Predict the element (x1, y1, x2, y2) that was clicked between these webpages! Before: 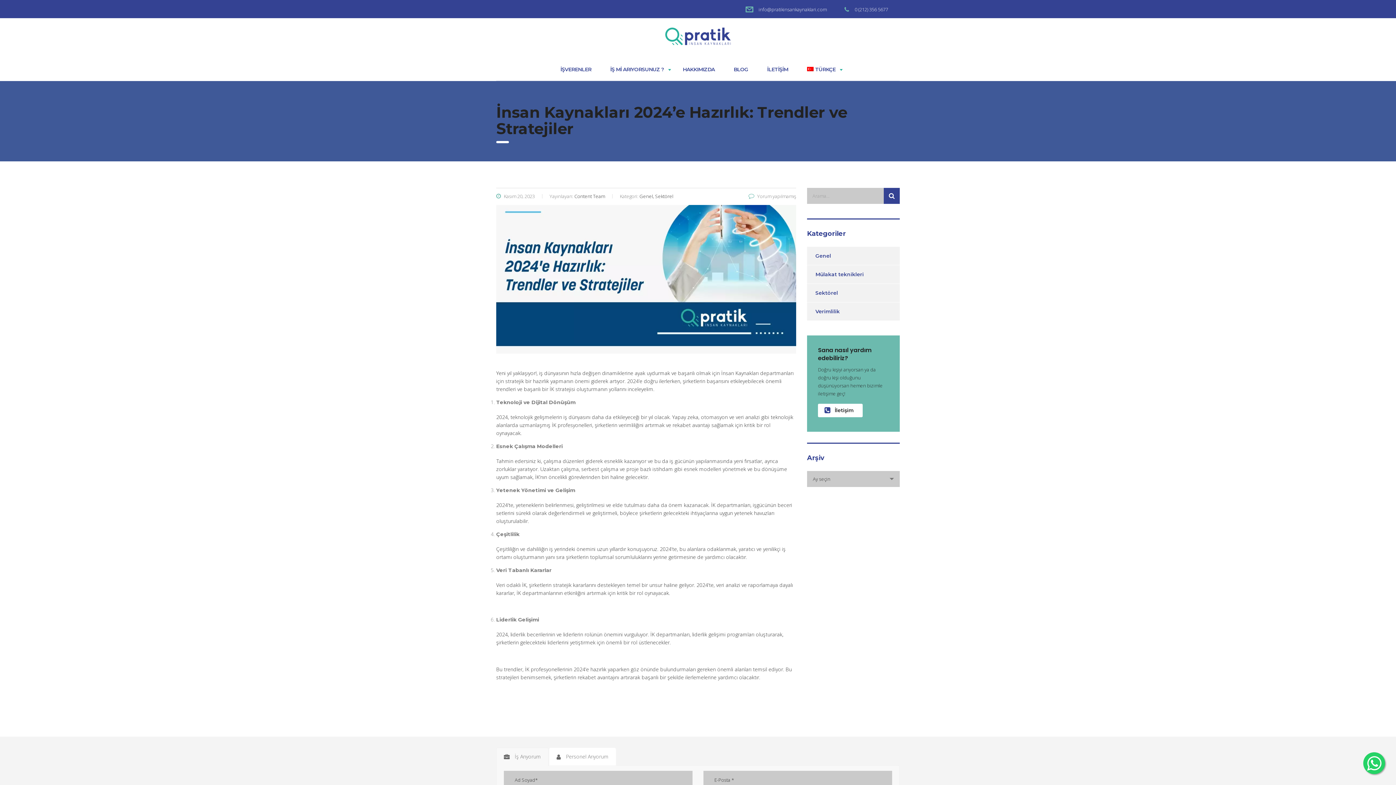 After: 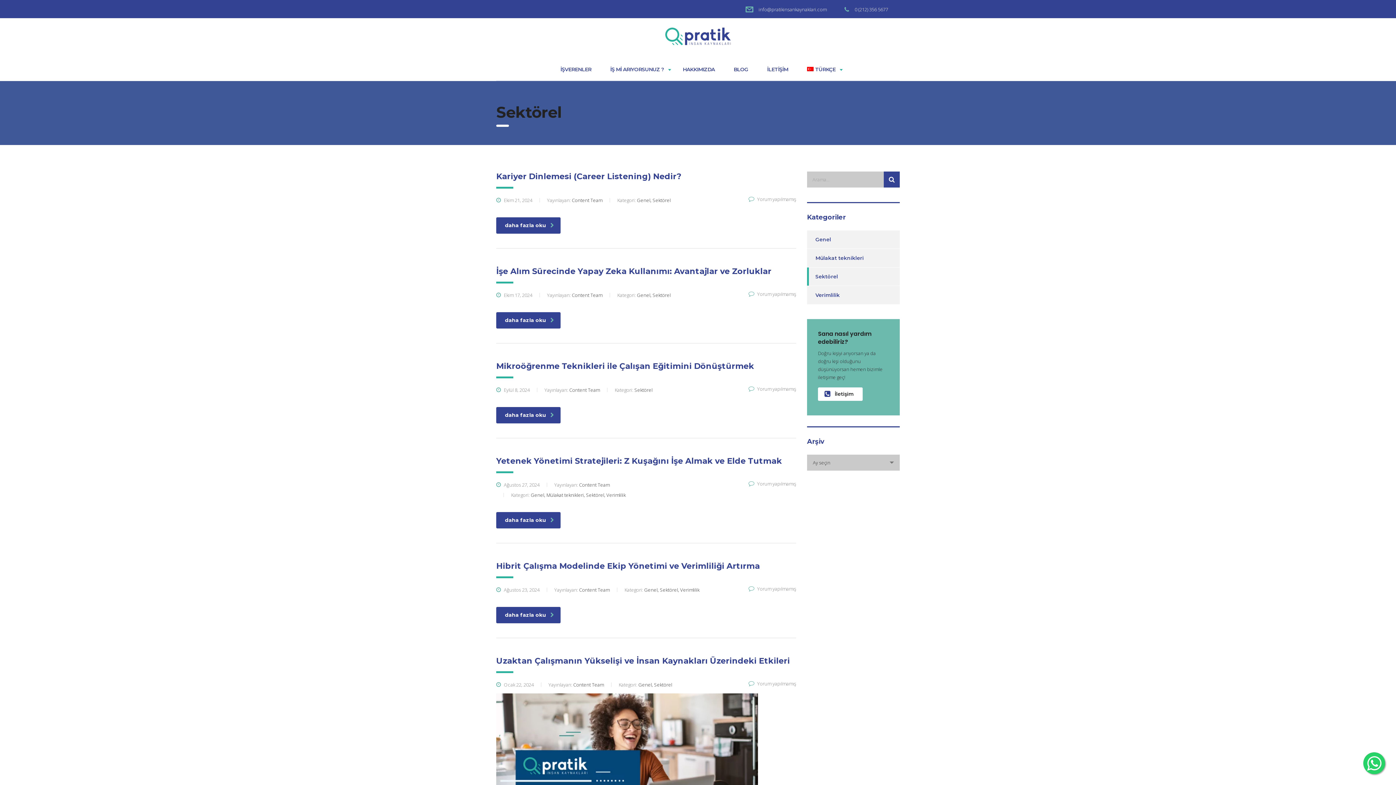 Action: label: Sektörel bbox: (807, 283, 838, 302)